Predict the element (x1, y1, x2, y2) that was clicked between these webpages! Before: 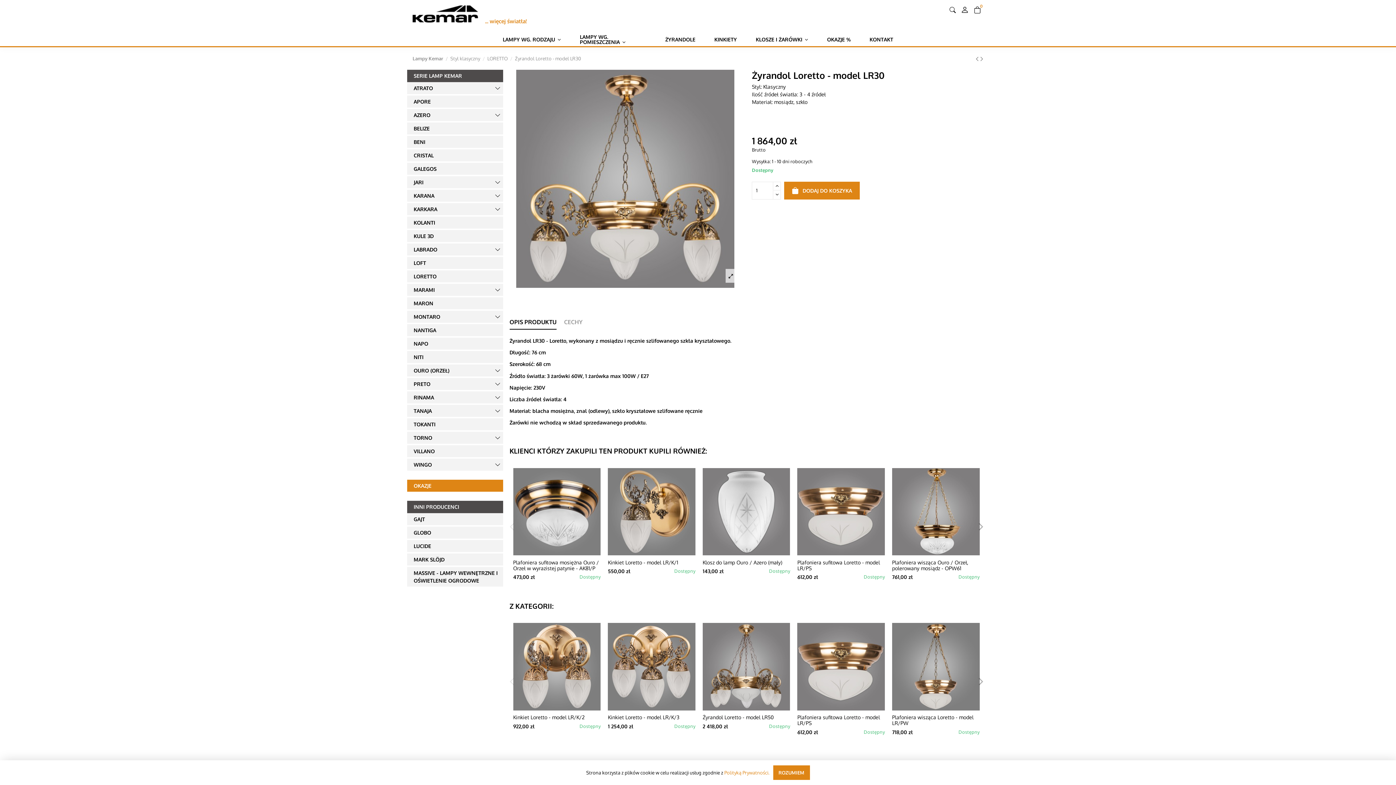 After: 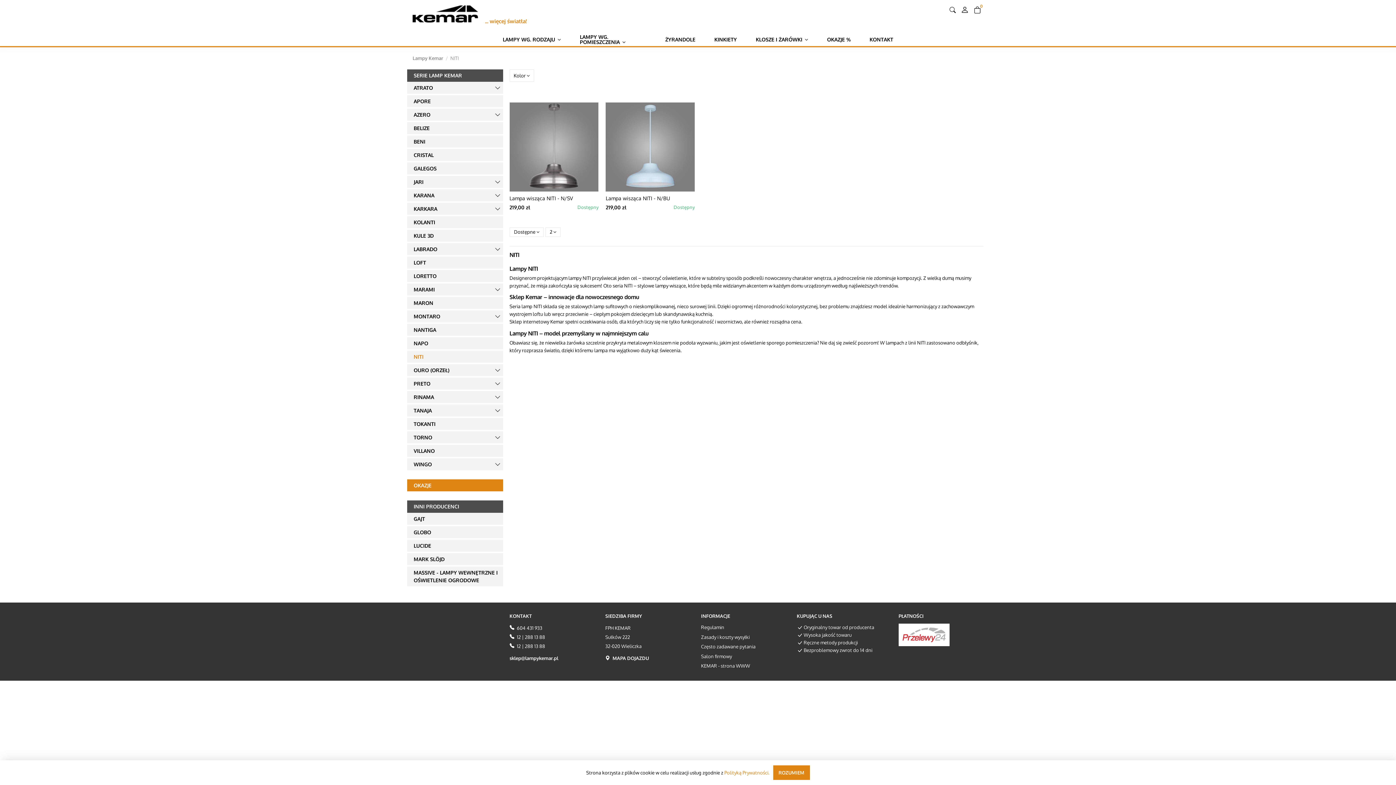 Action: bbox: (407, 351, 503, 363) label: NITI